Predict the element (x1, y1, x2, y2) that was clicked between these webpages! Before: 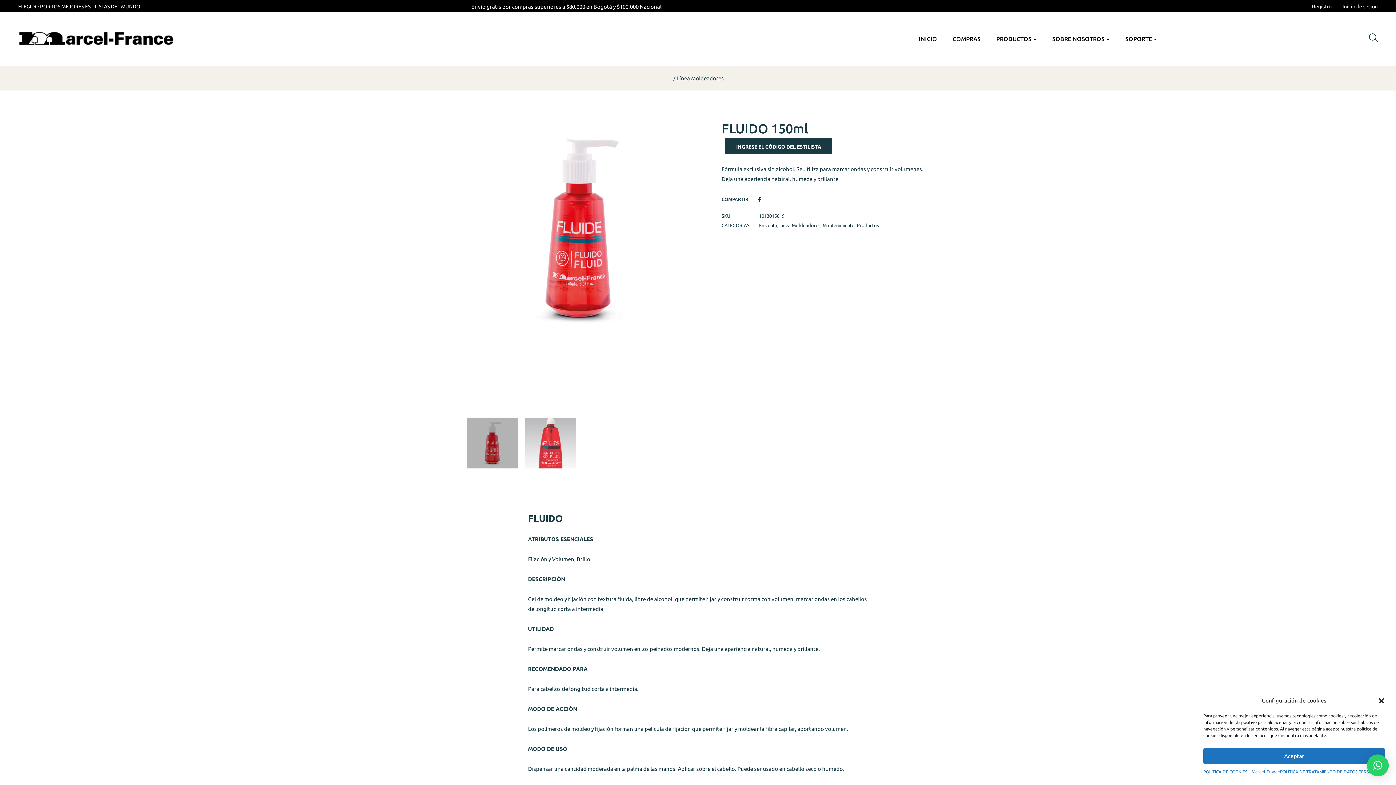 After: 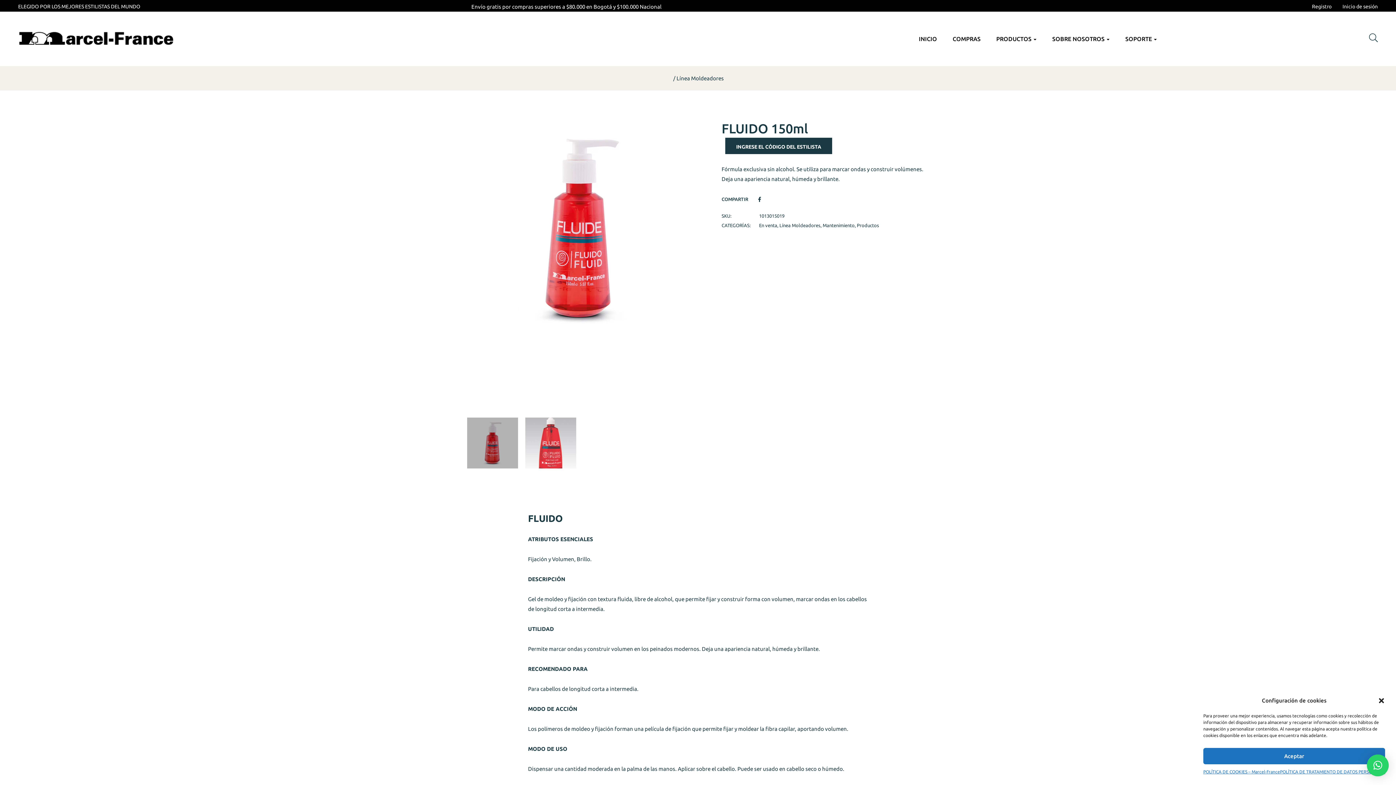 Action: label: × bbox: (1367, 754, 1389, 776)